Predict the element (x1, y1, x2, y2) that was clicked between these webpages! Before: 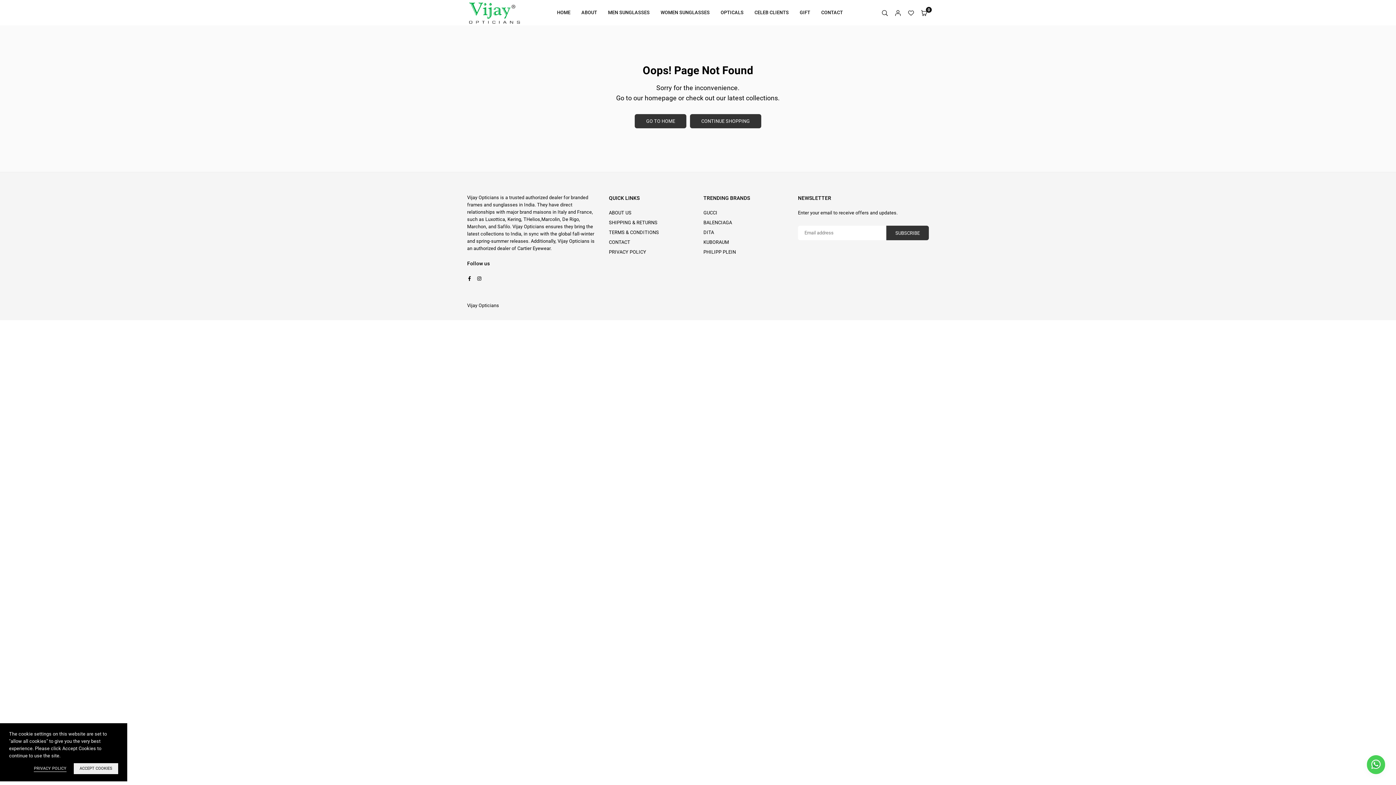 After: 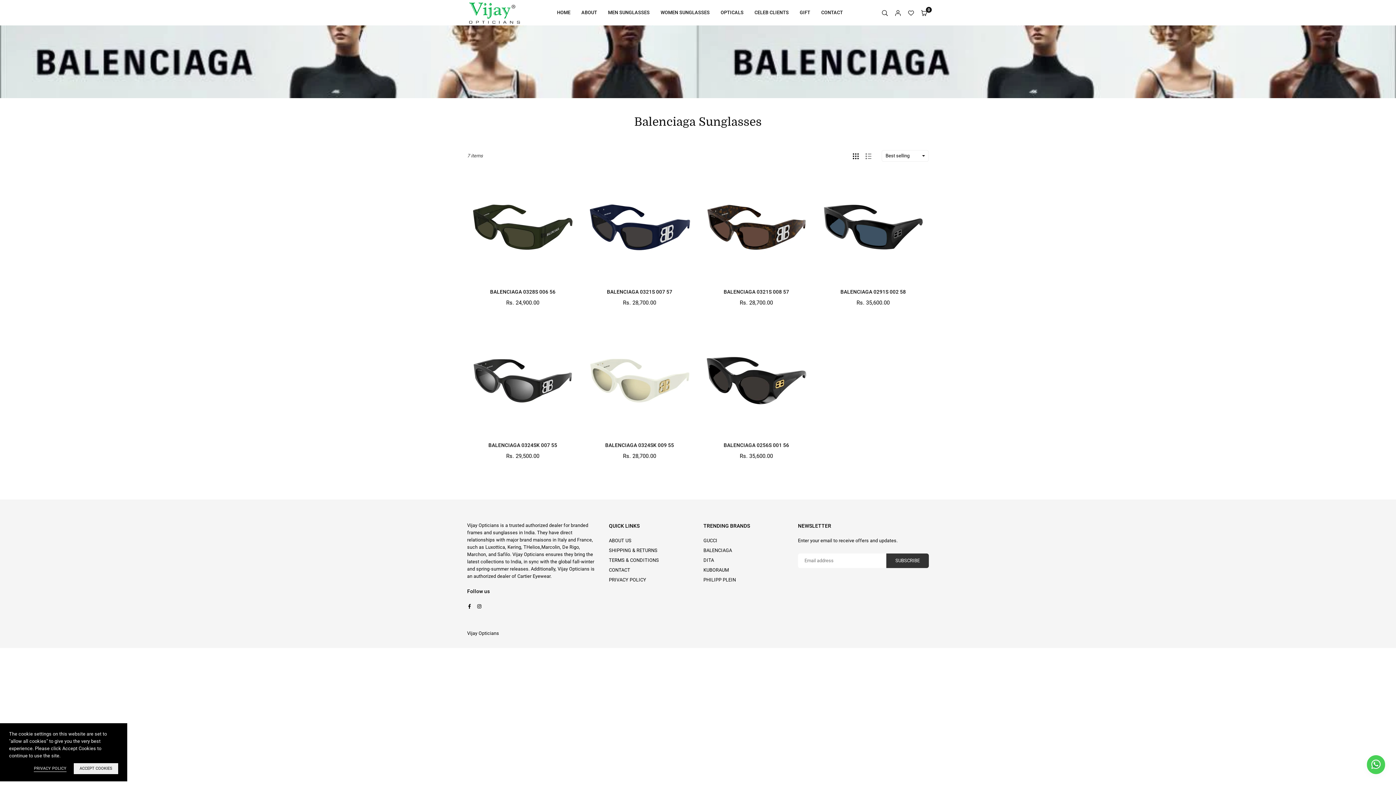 Action: label: BALENCIAGA bbox: (703, 220, 732, 225)